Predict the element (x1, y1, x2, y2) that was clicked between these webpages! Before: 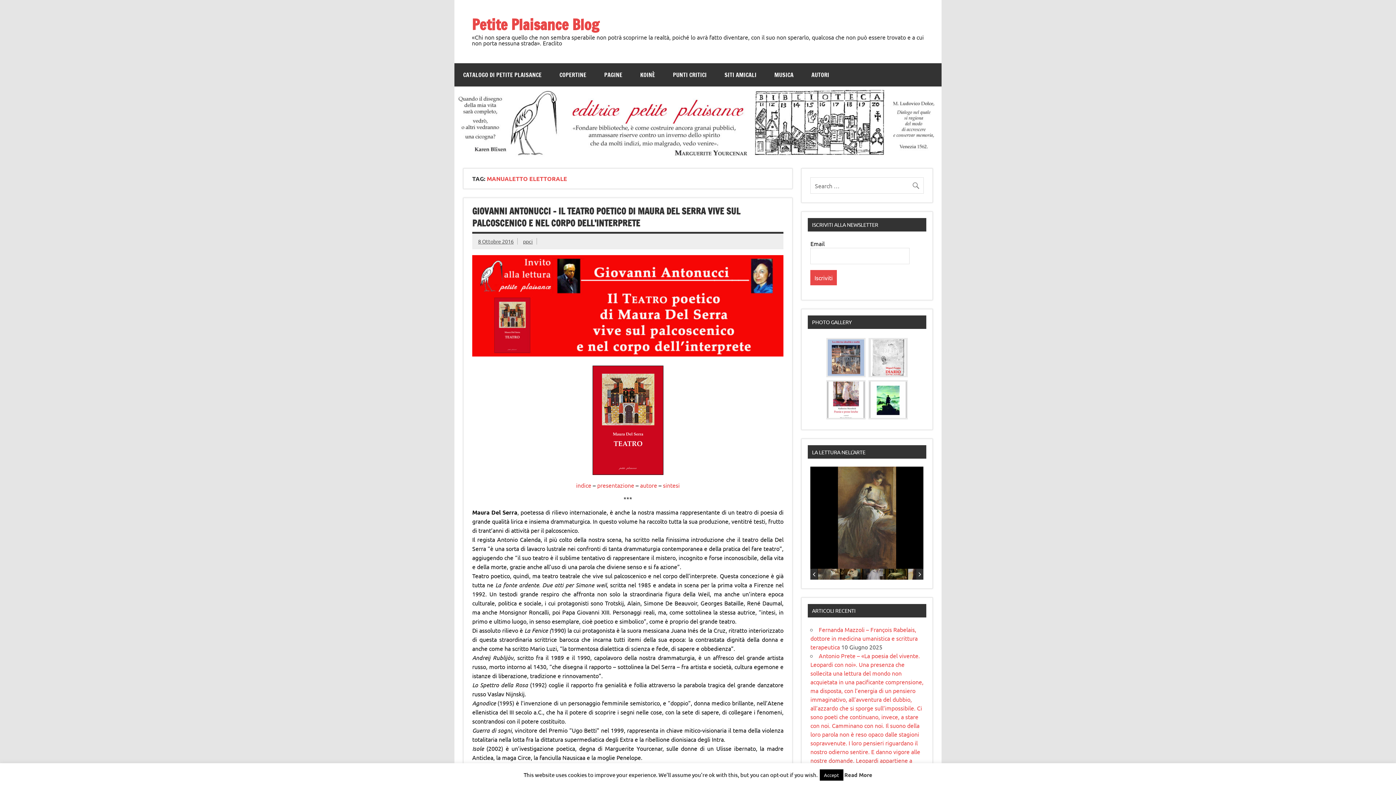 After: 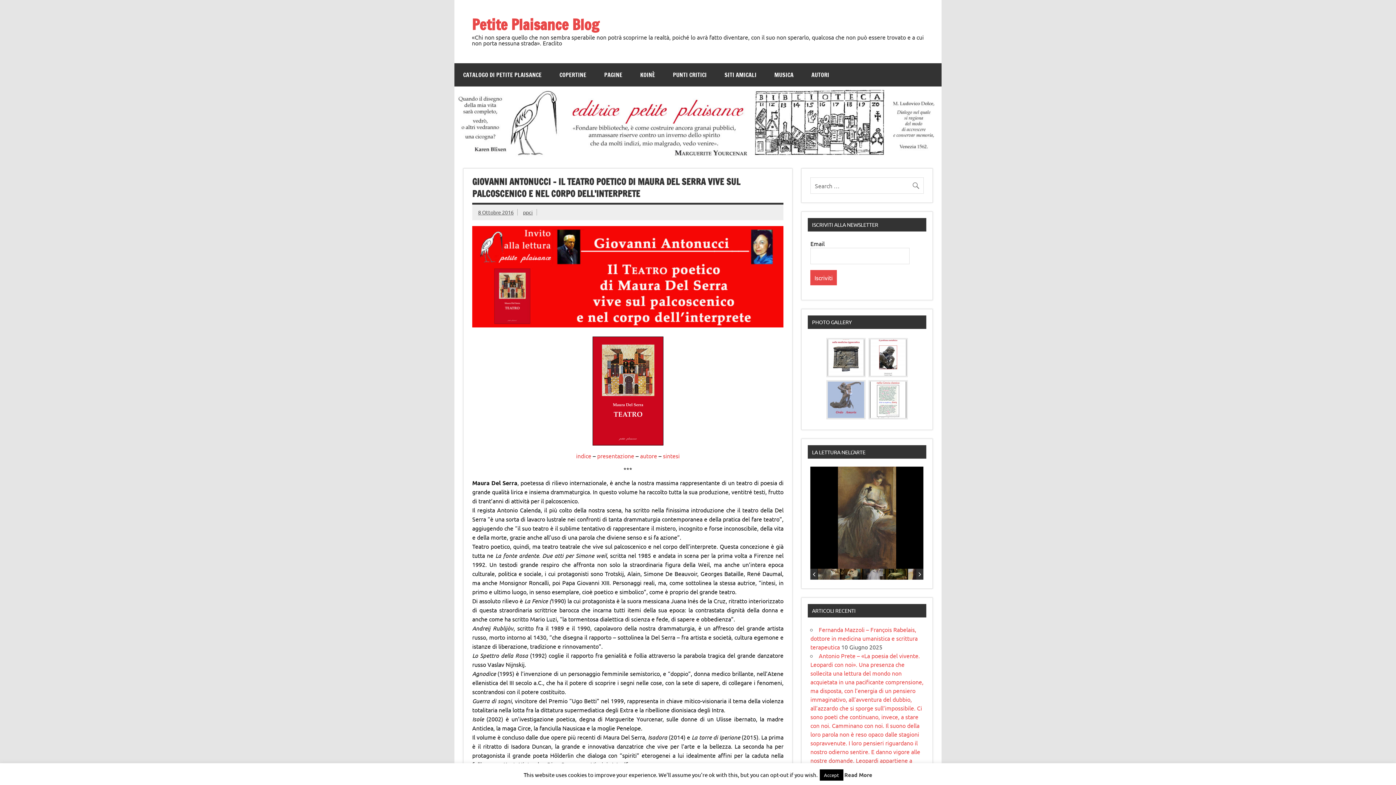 Action: bbox: (472, 350, 783, 357)